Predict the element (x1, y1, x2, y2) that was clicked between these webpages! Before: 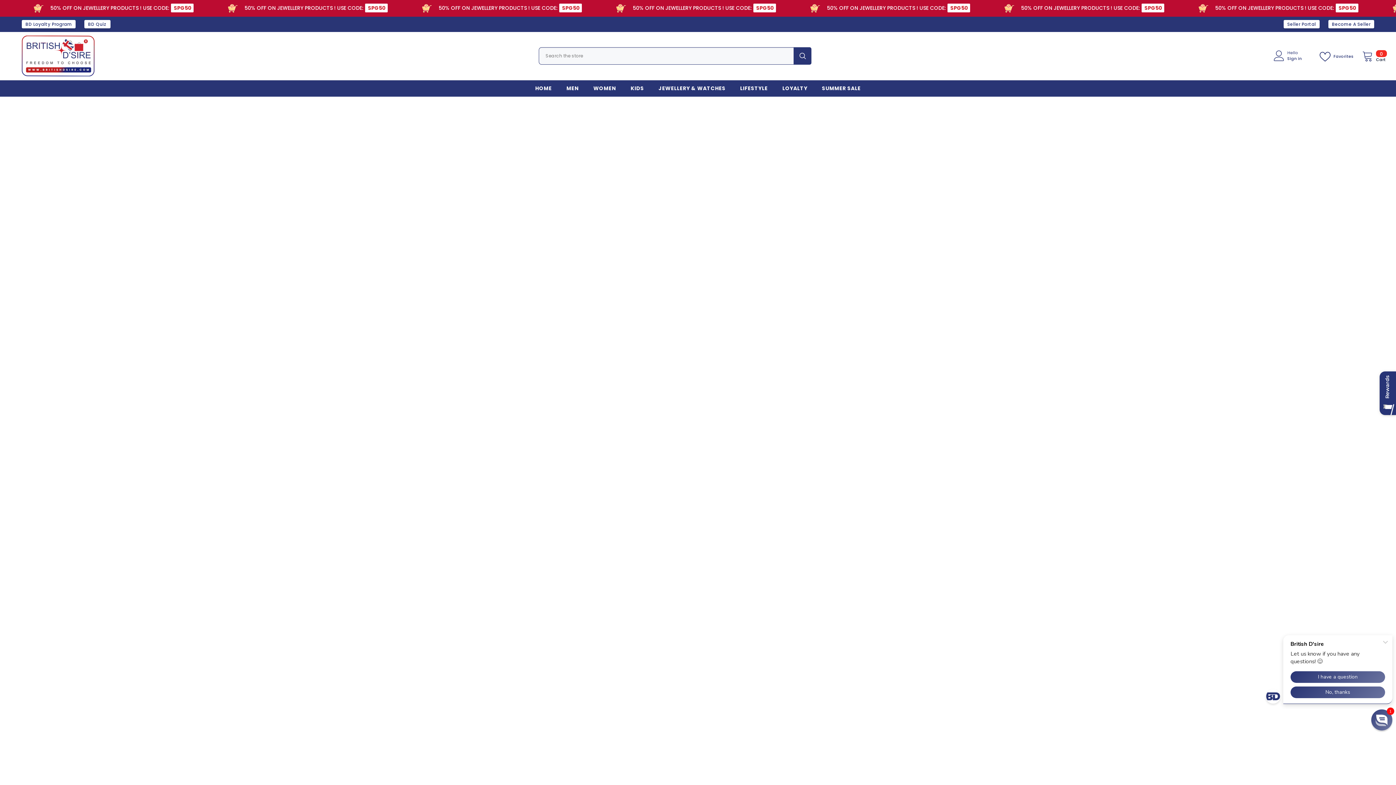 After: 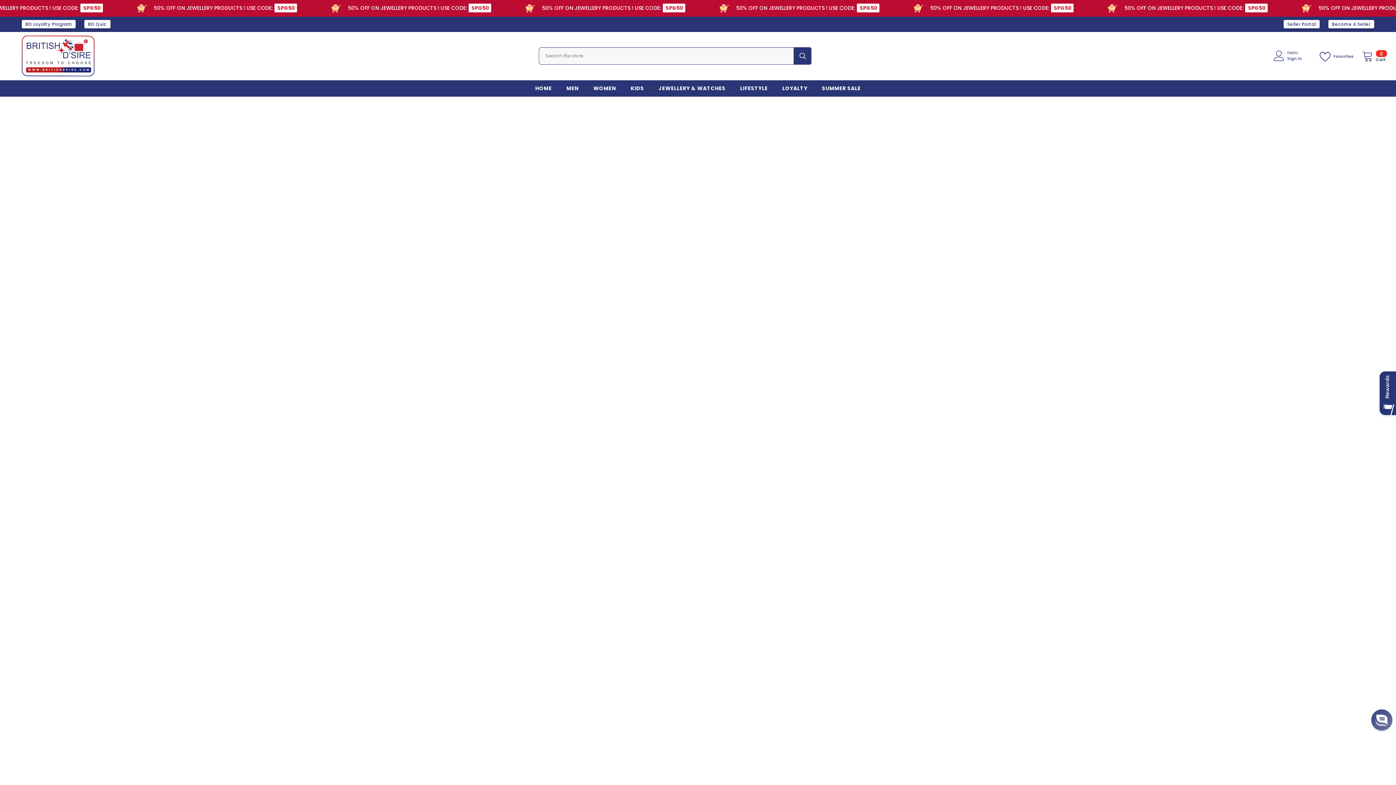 Action: label: LOYALTY bbox: (775, 84, 814, 96)